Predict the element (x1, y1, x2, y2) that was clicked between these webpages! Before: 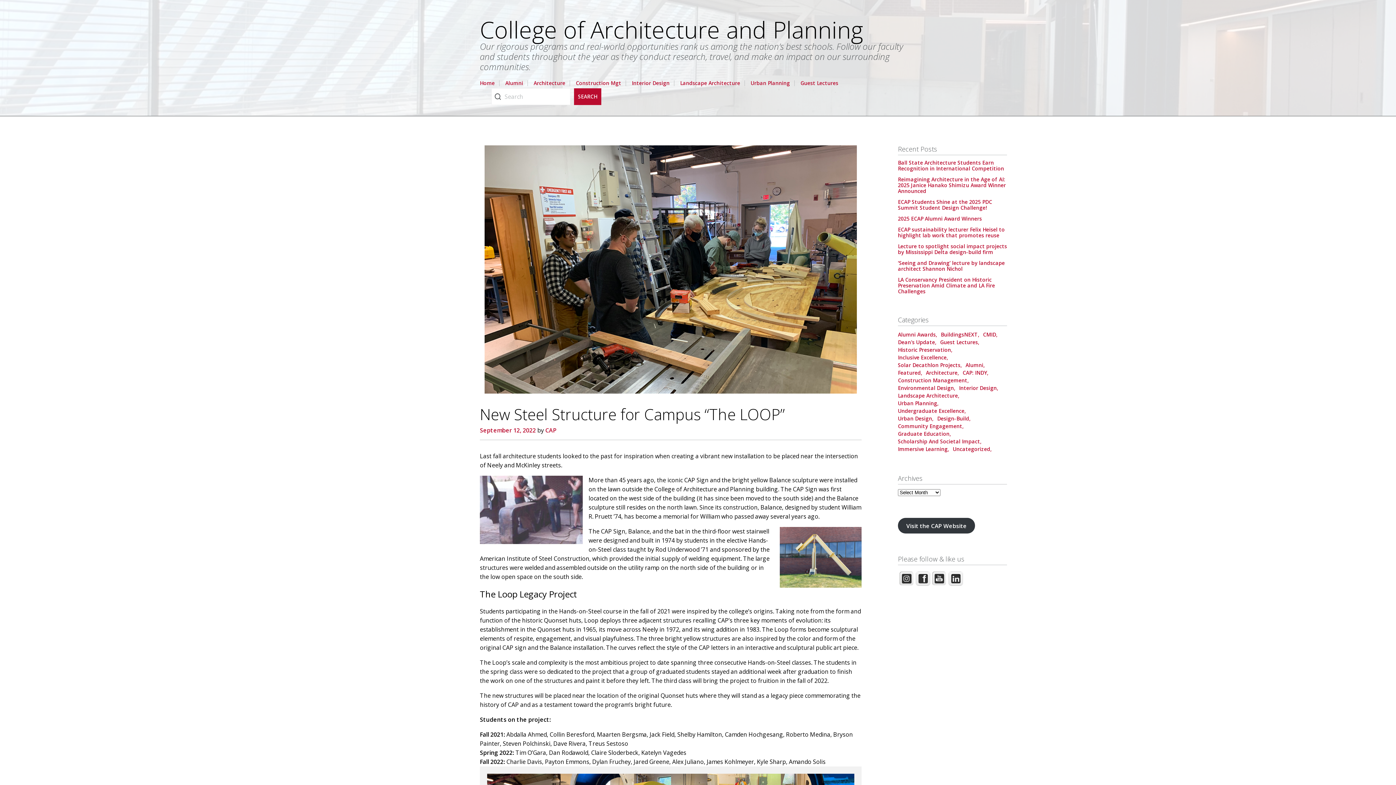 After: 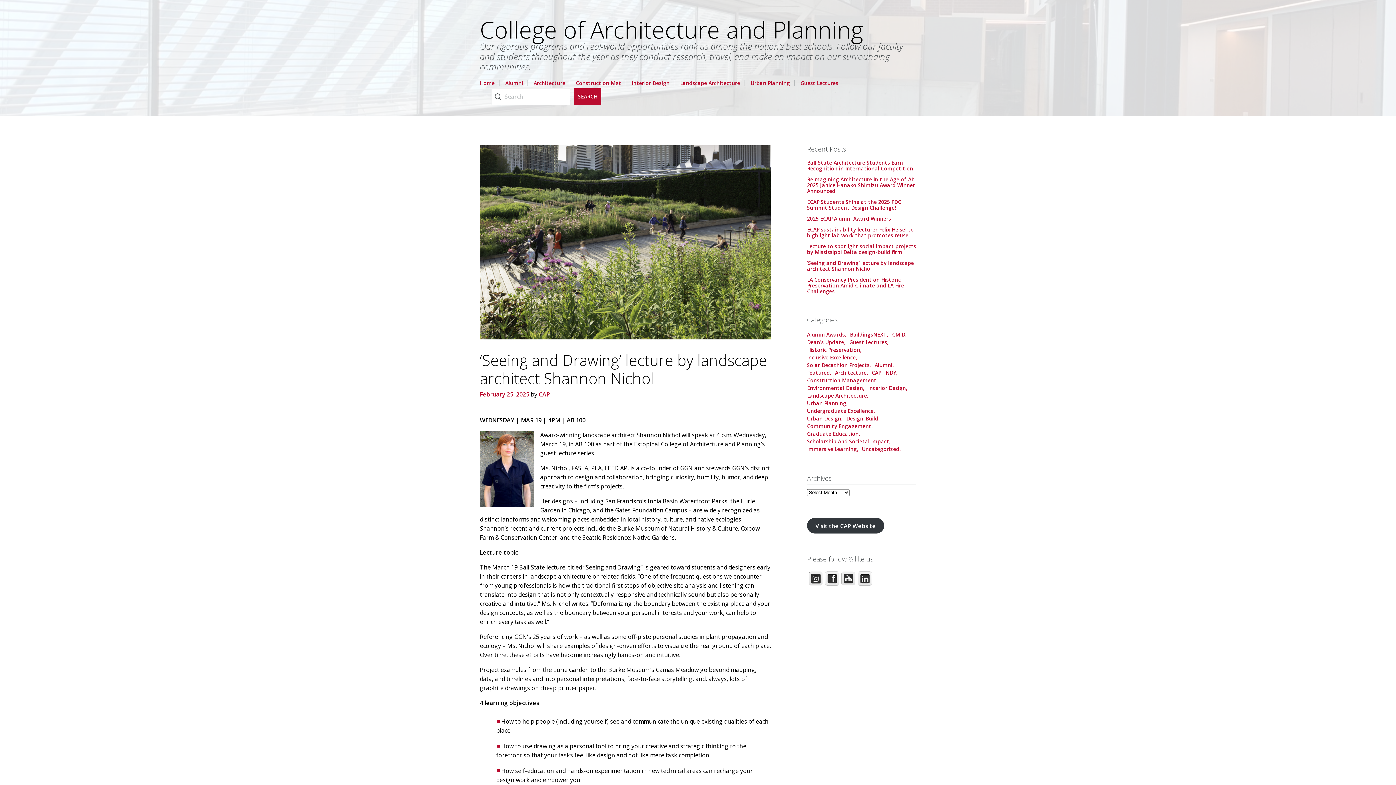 Action: bbox: (898, 259, 1005, 272) label: ‘Seeing and Drawing’ lecture by landscape architect Shannon Nichol